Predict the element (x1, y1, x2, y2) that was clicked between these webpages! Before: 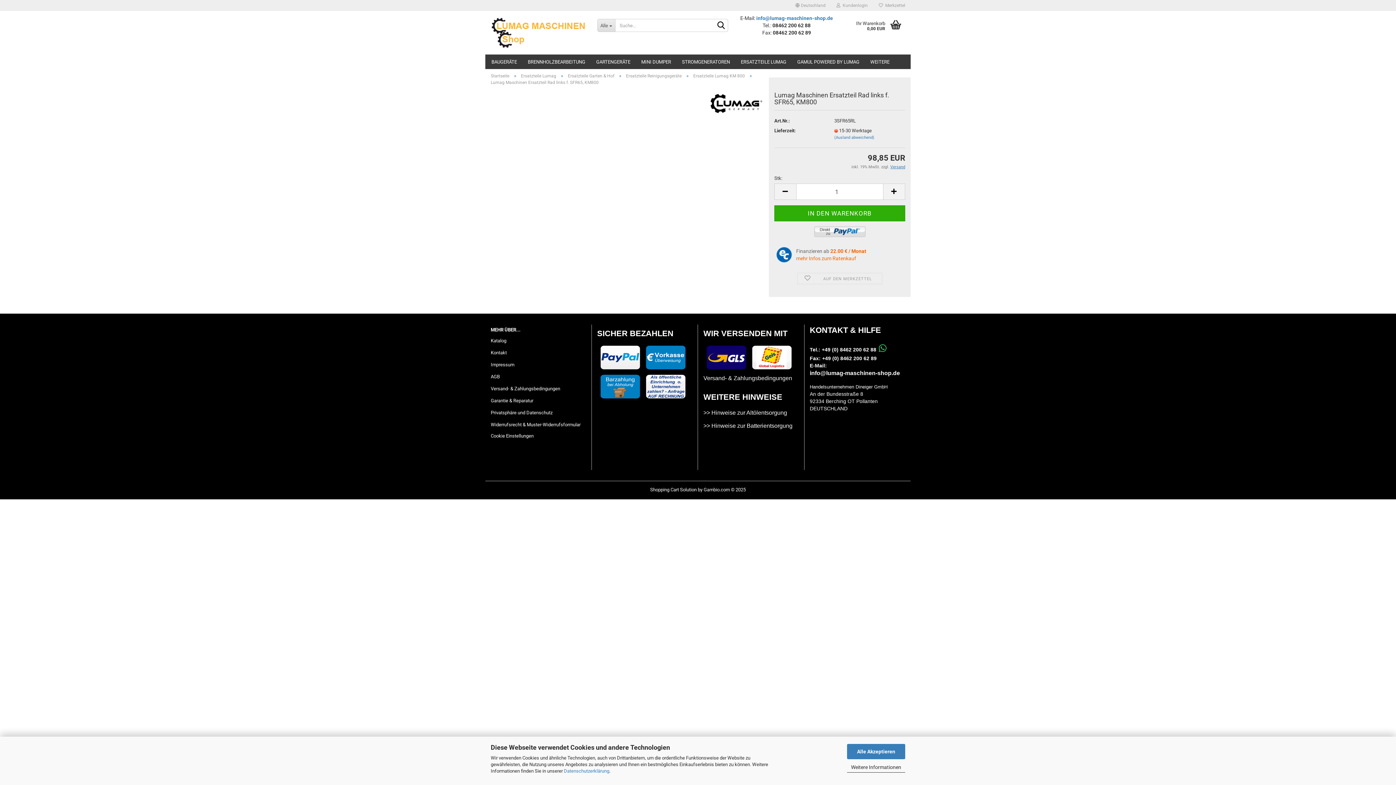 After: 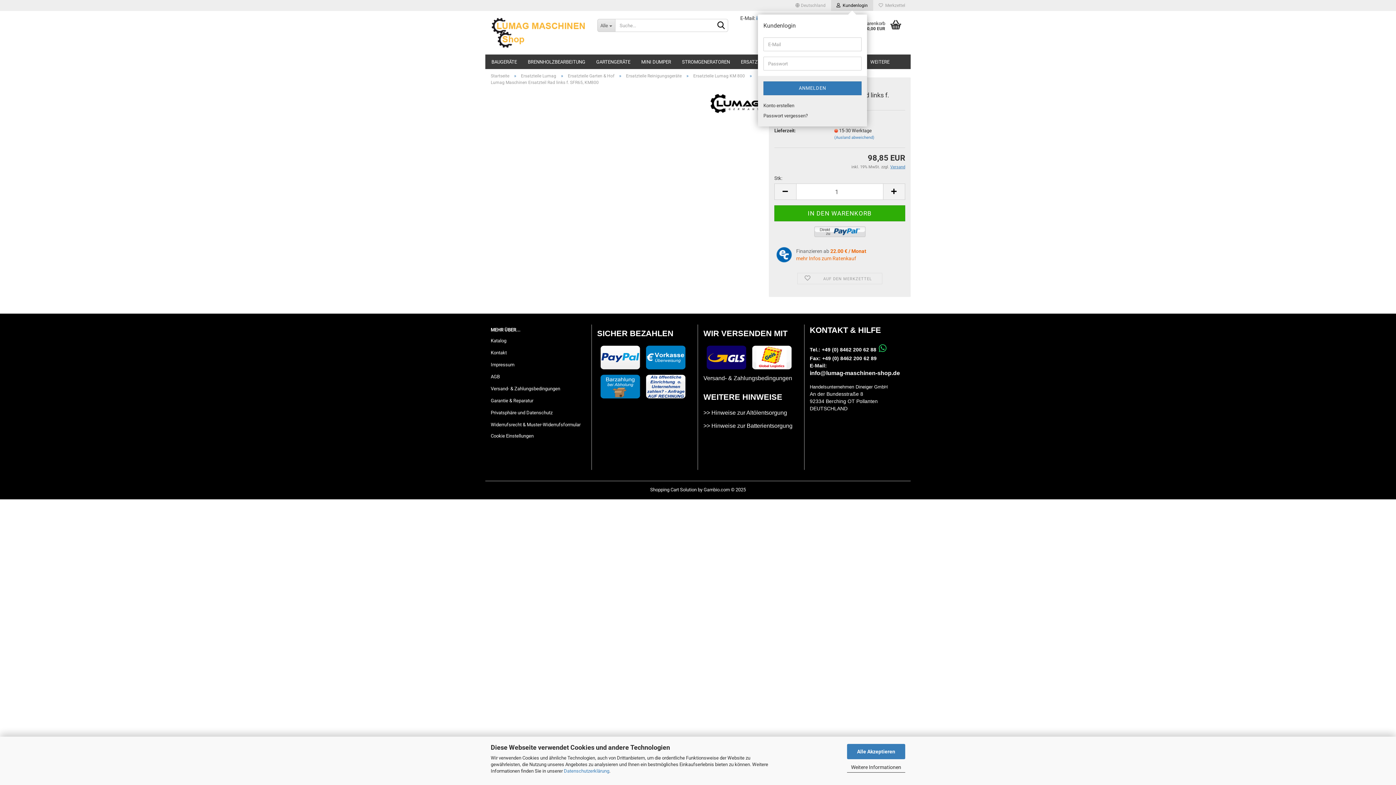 Action: bbox: (831, 0, 873, 10) label:   Kundenlogin